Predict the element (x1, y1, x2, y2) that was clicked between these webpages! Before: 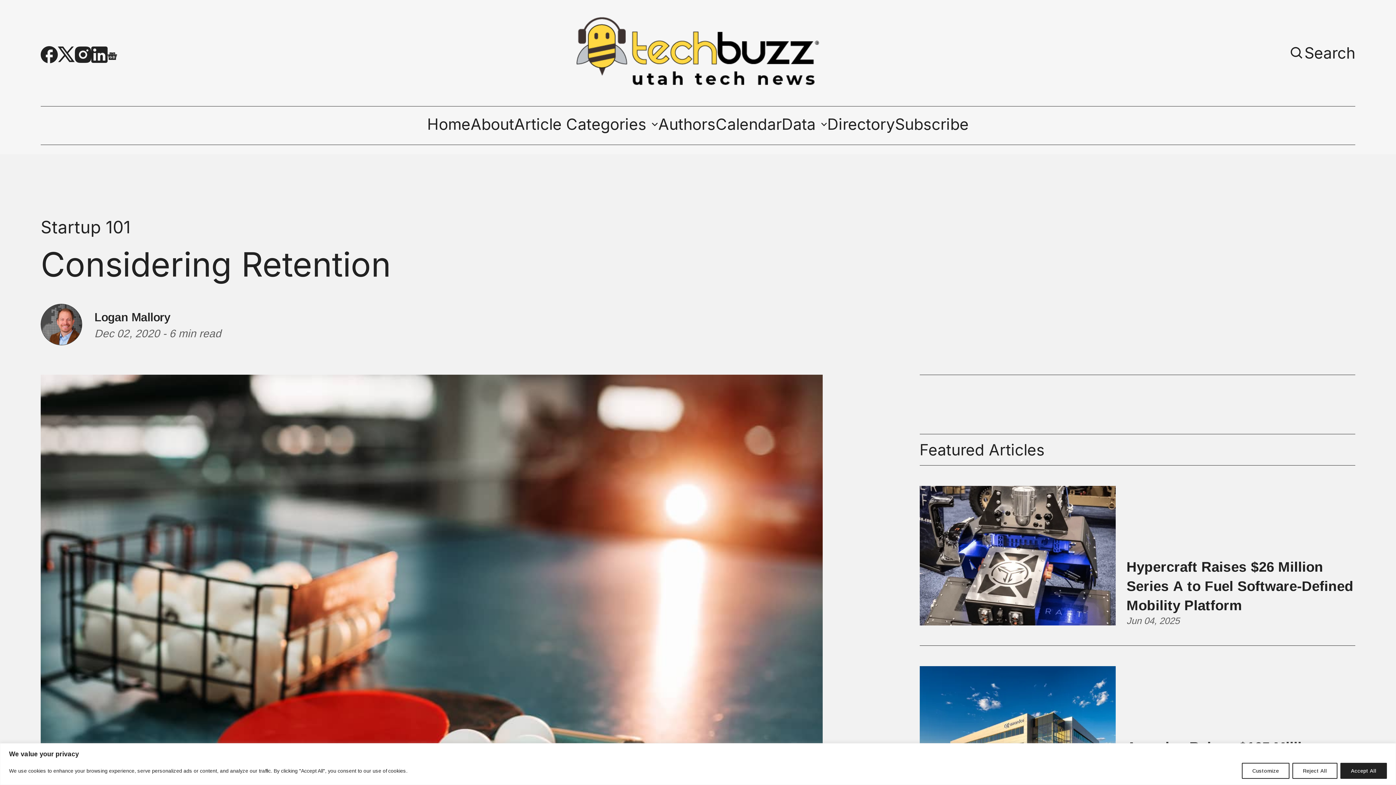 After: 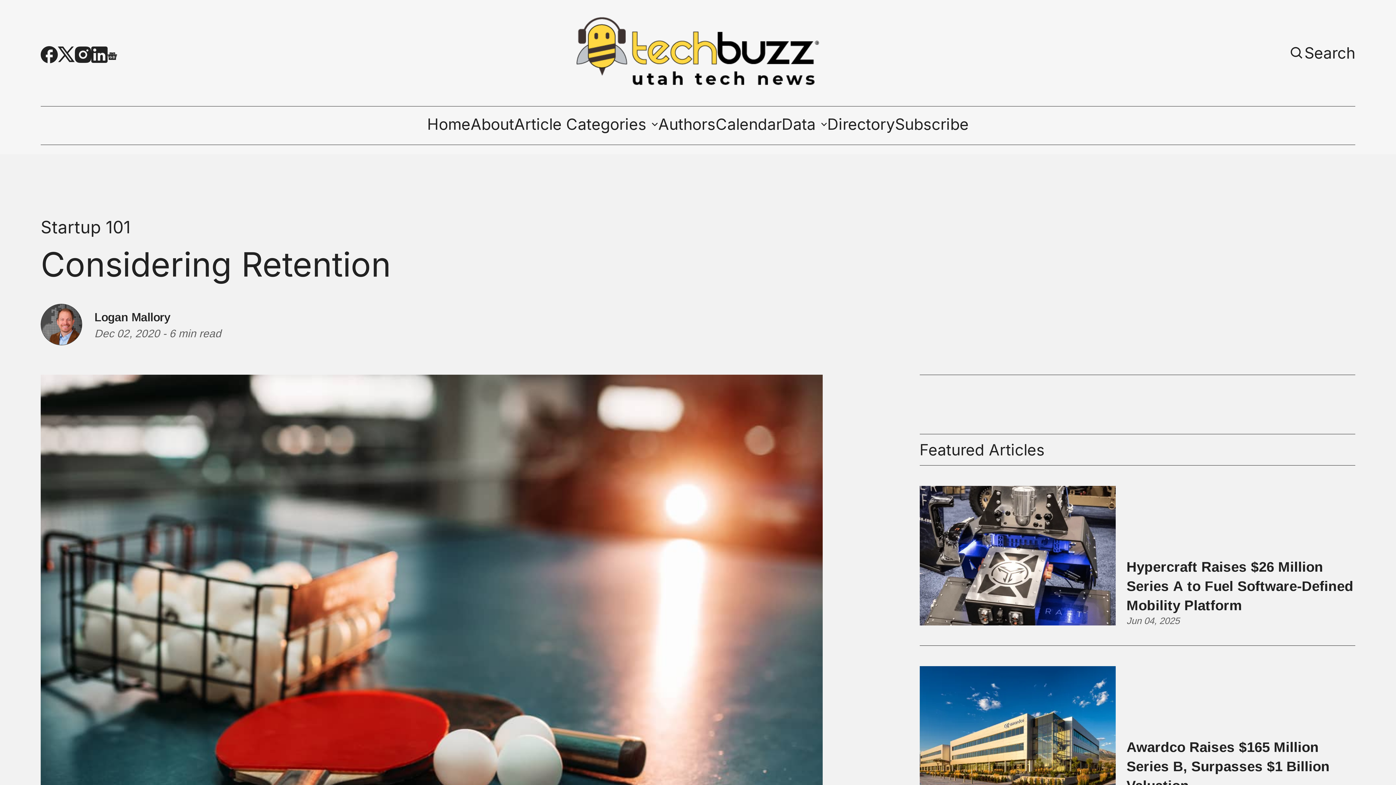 Action: label: Accept All bbox: (1340, 763, 1387, 779)